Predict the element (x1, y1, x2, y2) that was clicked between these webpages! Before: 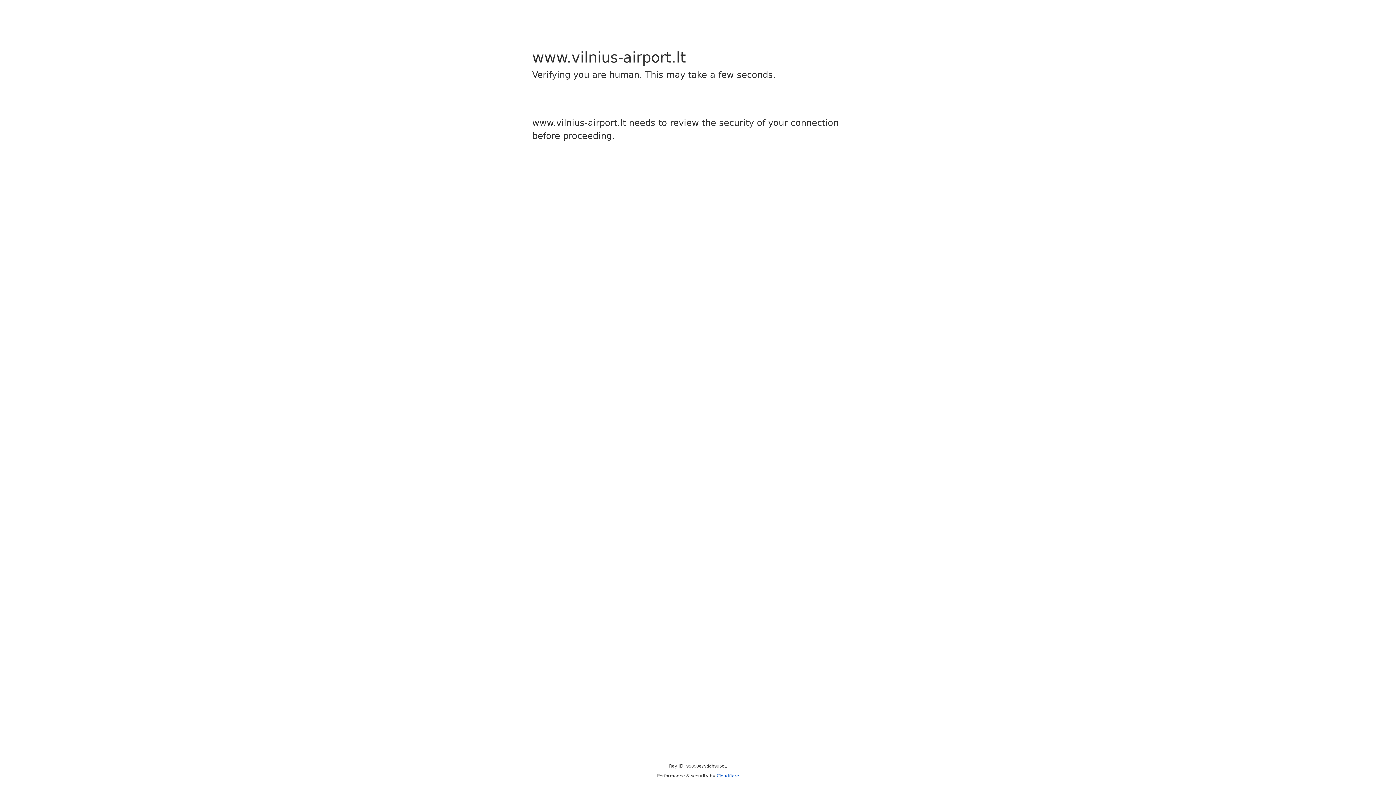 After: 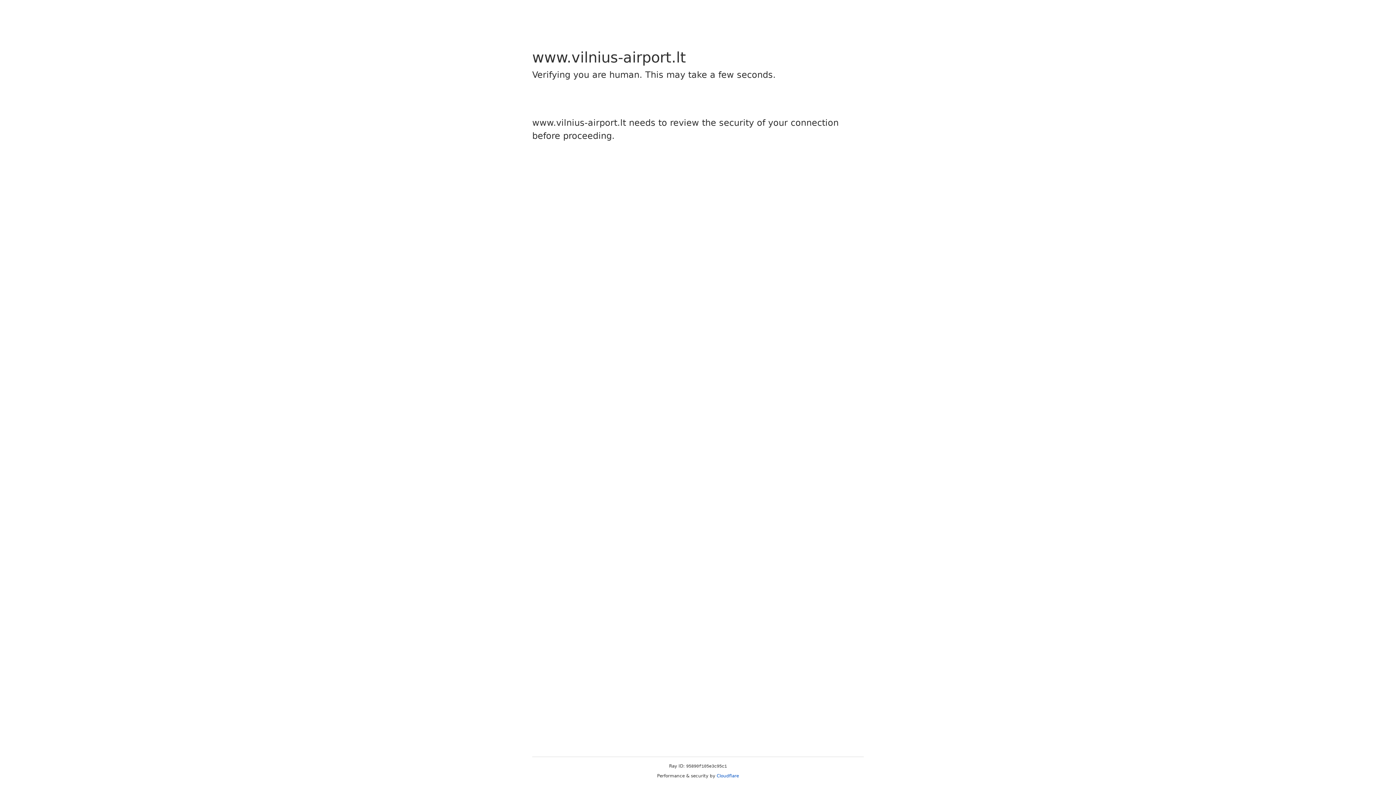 Action: label: Cloudflare bbox: (716, 773, 739, 778)